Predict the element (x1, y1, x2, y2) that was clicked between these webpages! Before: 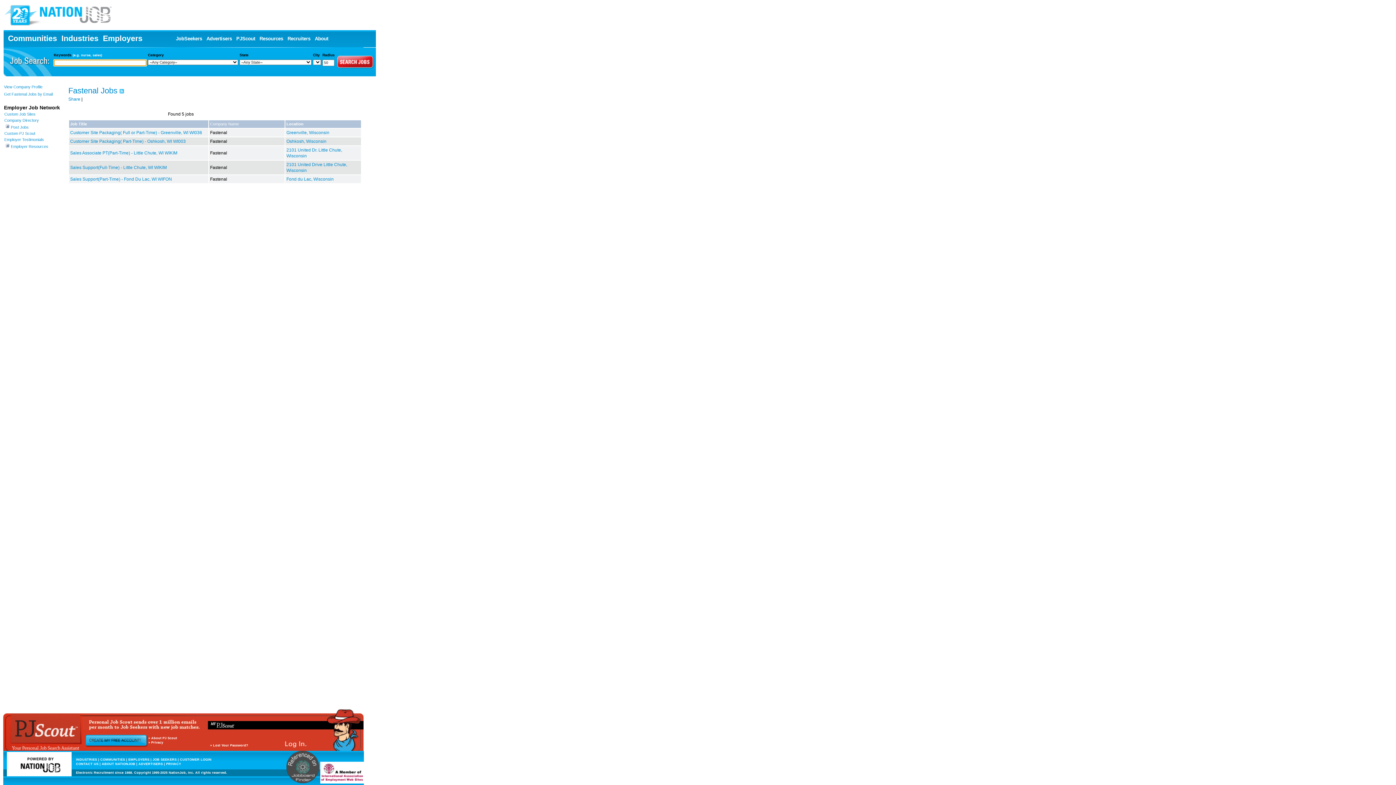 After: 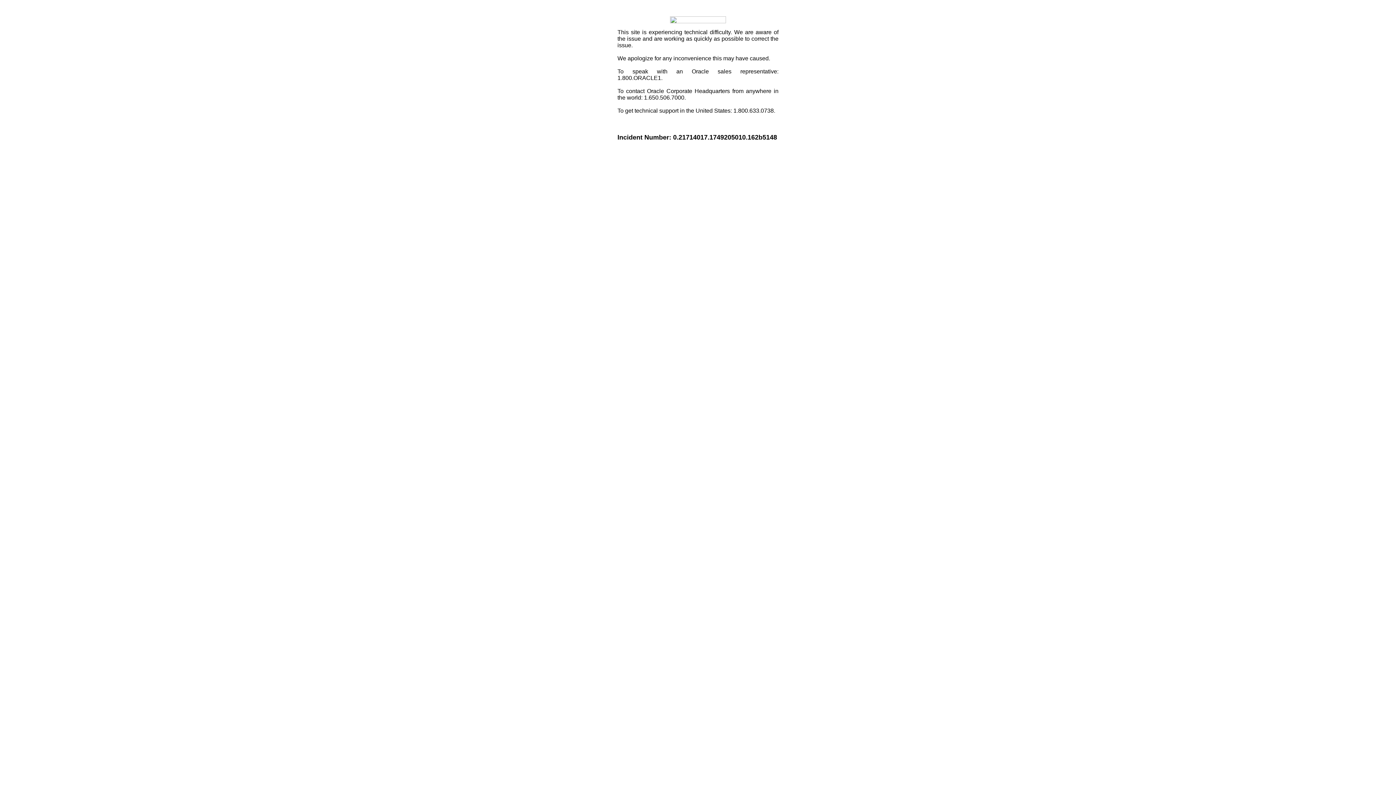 Action: label: Share bbox: (68, 96, 80, 101)